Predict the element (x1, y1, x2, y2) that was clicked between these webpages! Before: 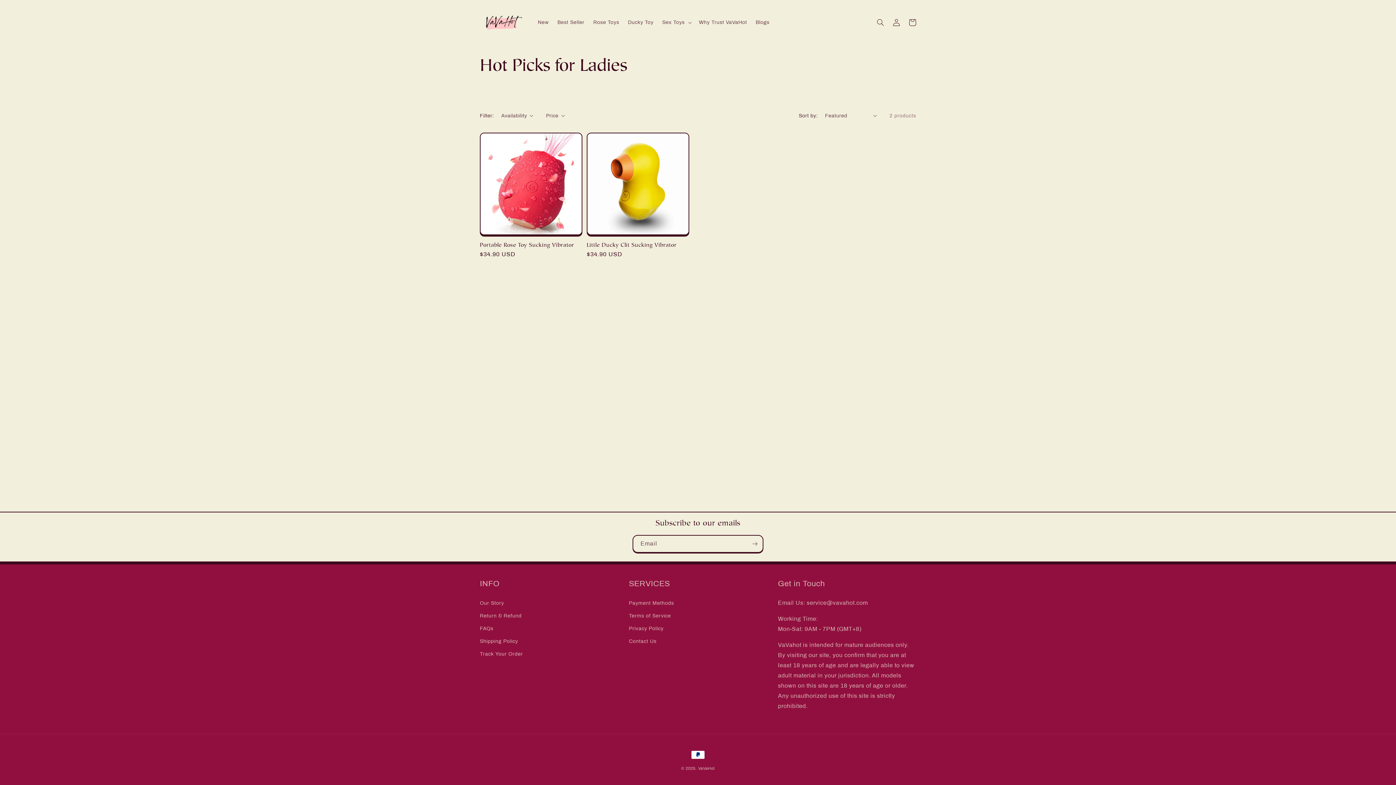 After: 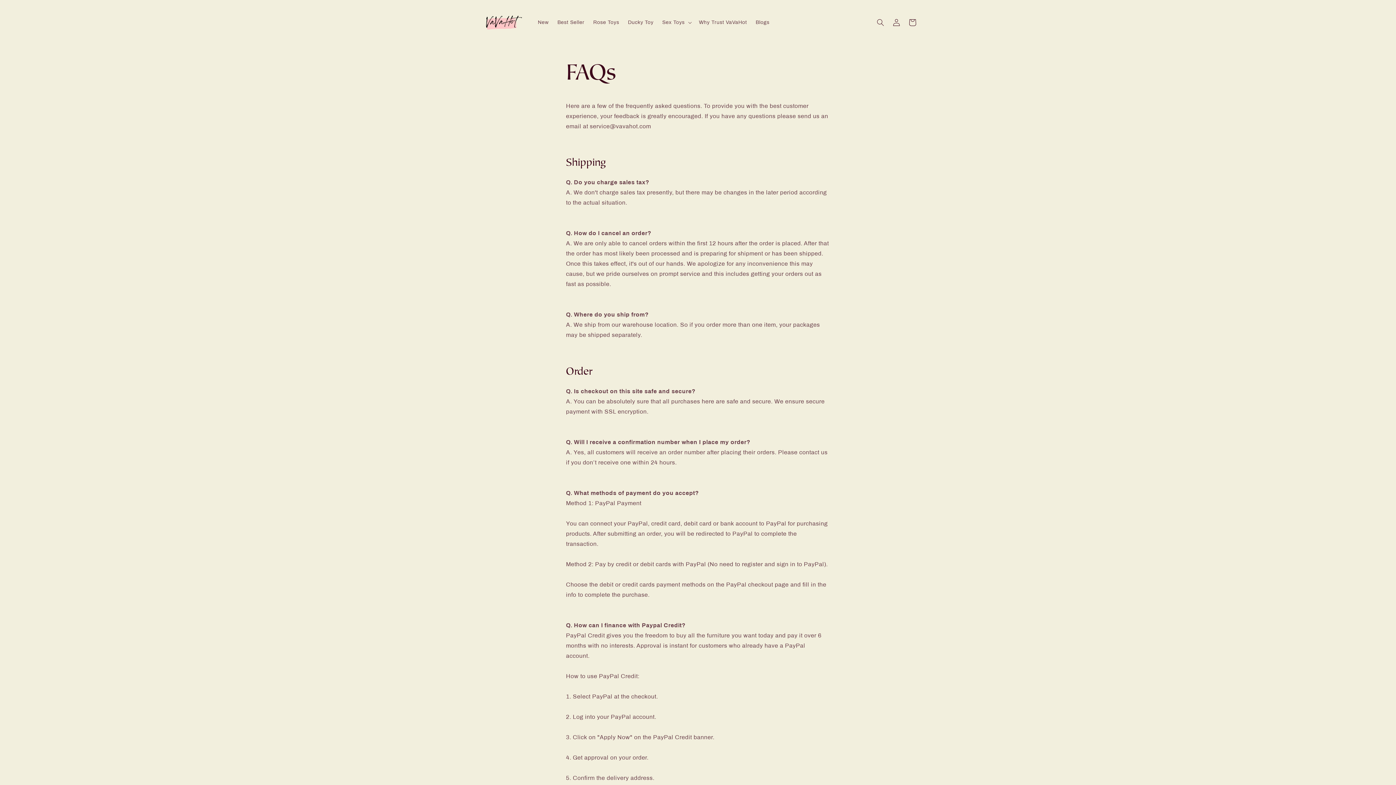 Action: label: FAQs bbox: (480, 622, 493, 635)